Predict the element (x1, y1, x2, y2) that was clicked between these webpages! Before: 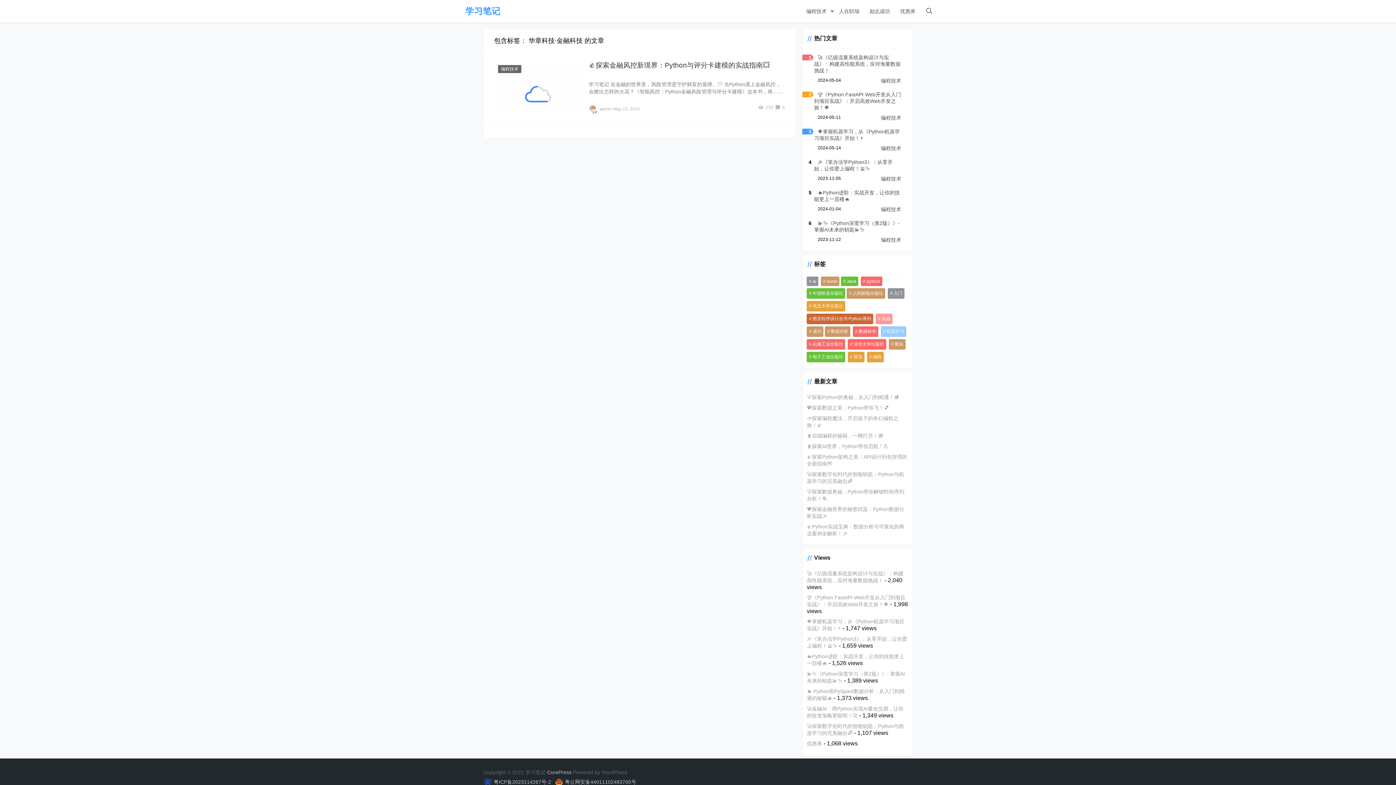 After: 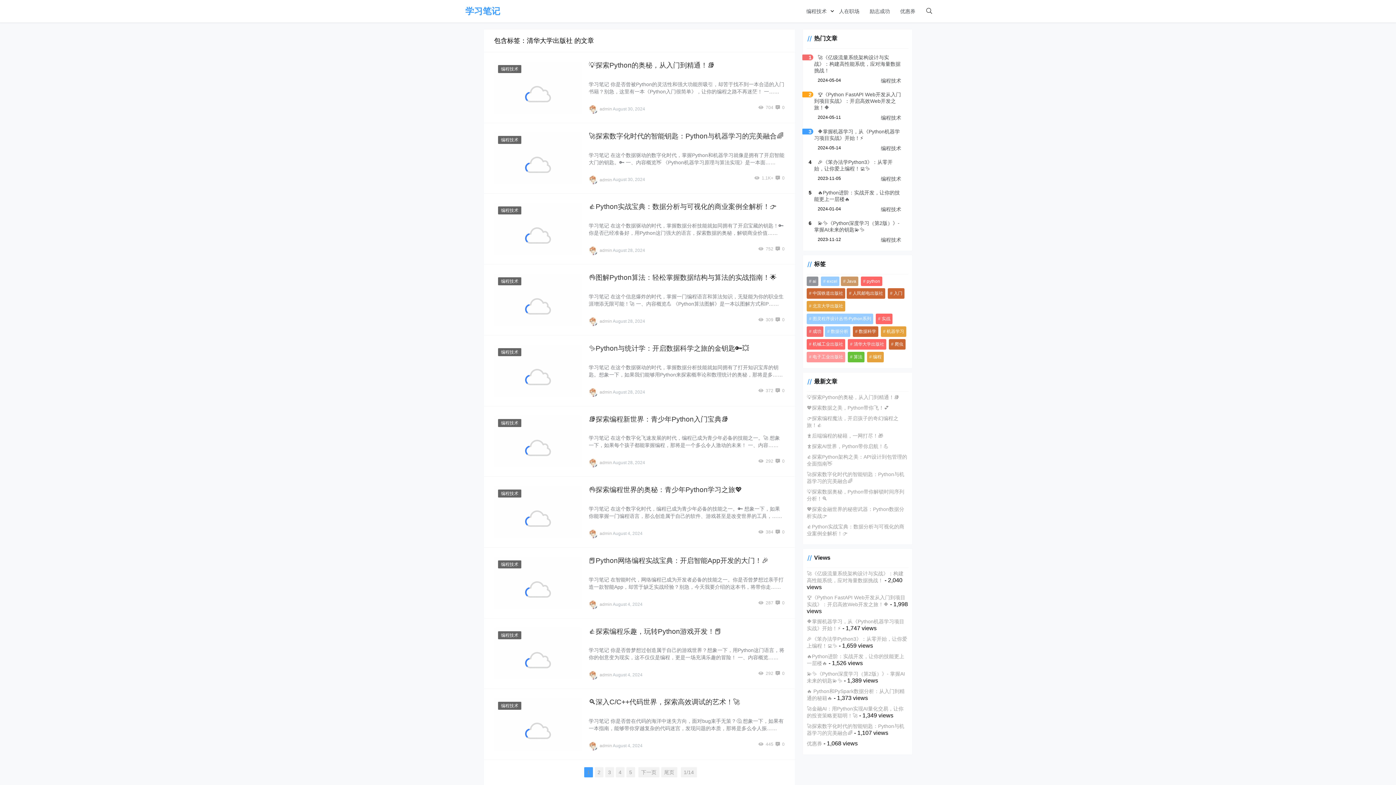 Action: bbox: (848, 339, 886, 349) label: 清华大学出版社 (134 items)